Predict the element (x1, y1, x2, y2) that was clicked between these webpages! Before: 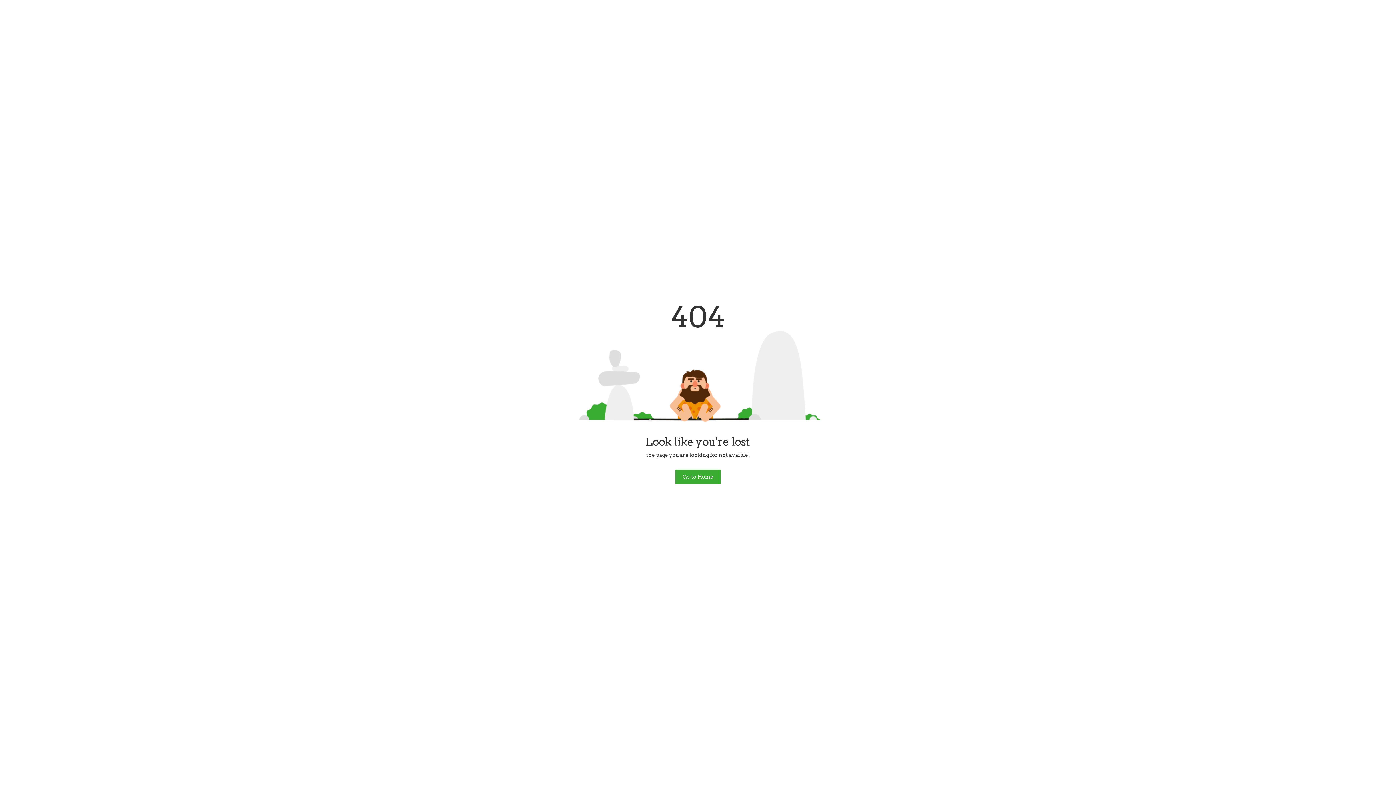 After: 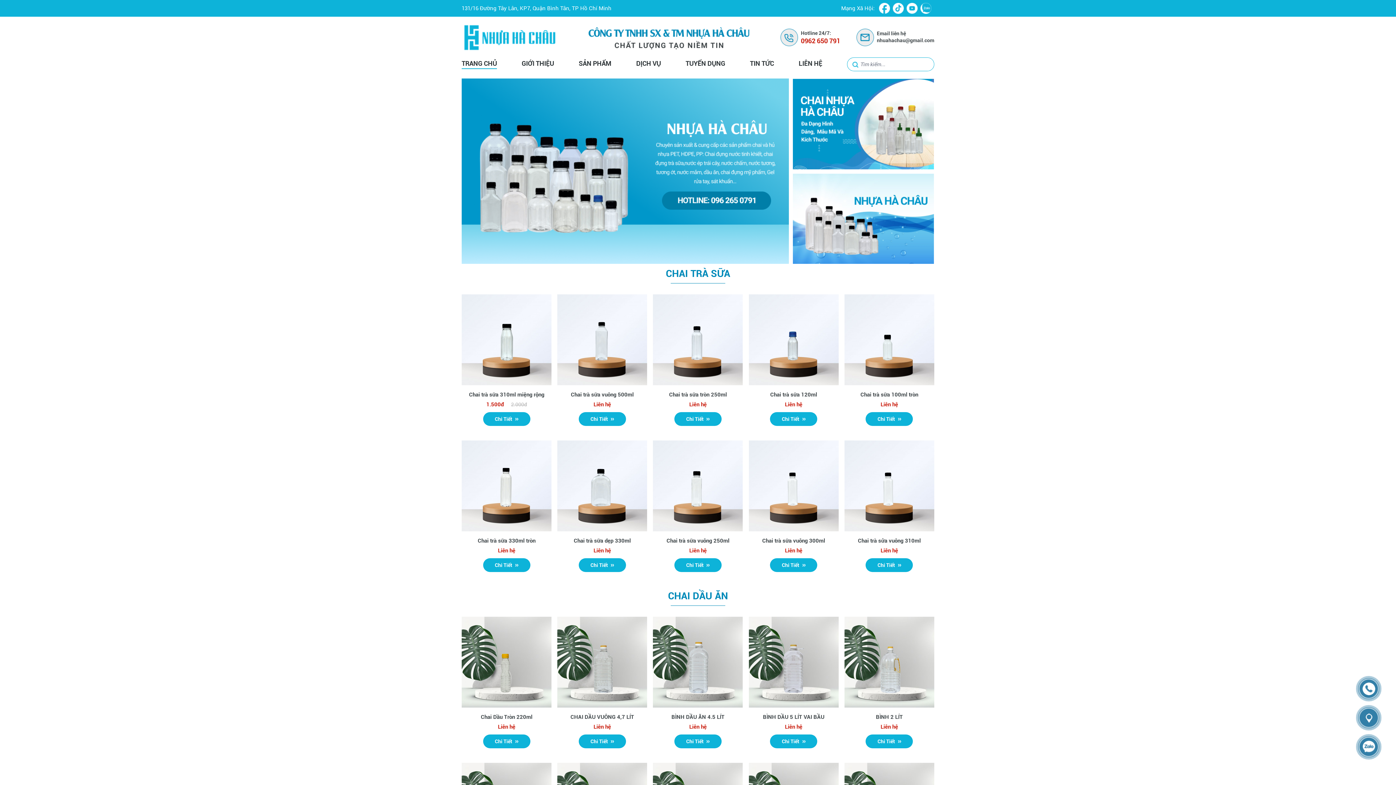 Action: bbox: (675, 469, 720, 484) label: Go to Home